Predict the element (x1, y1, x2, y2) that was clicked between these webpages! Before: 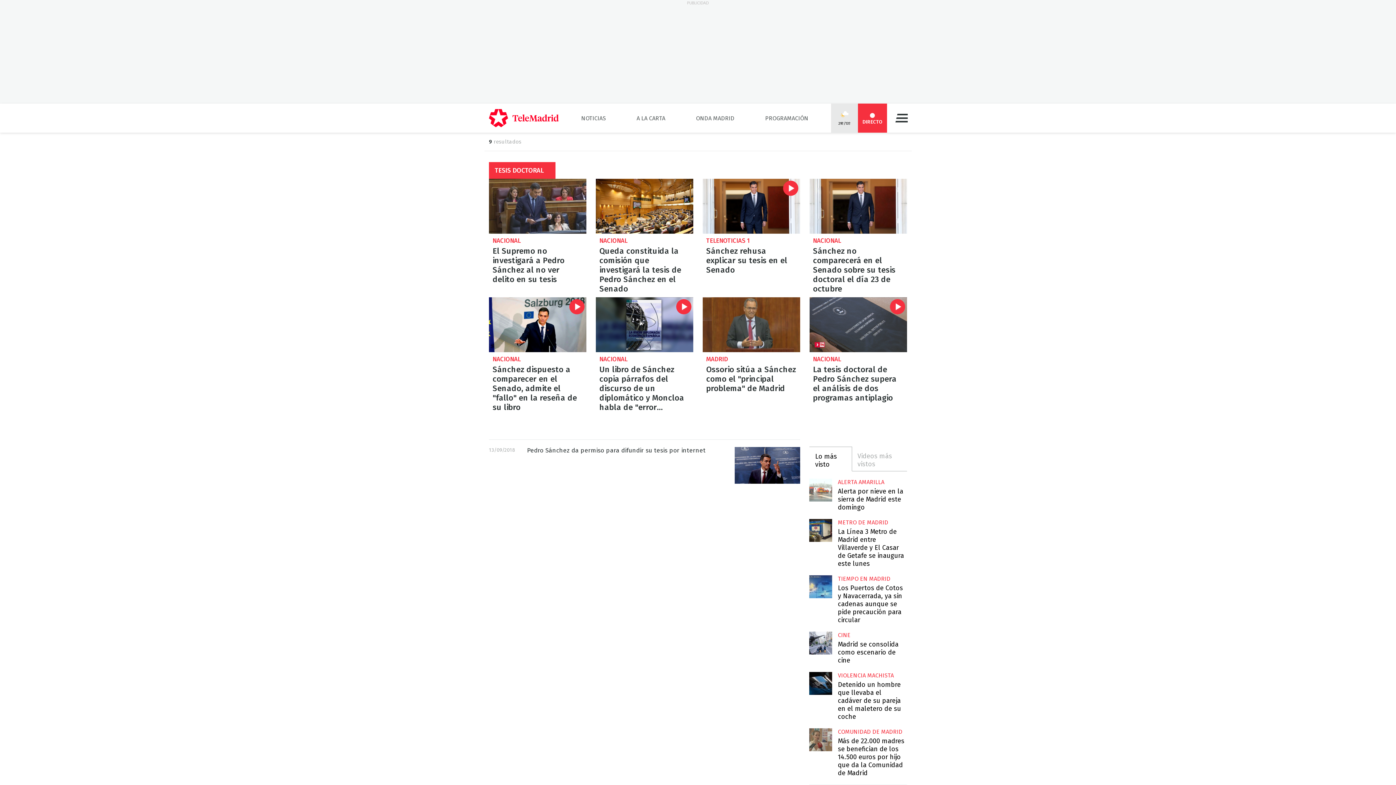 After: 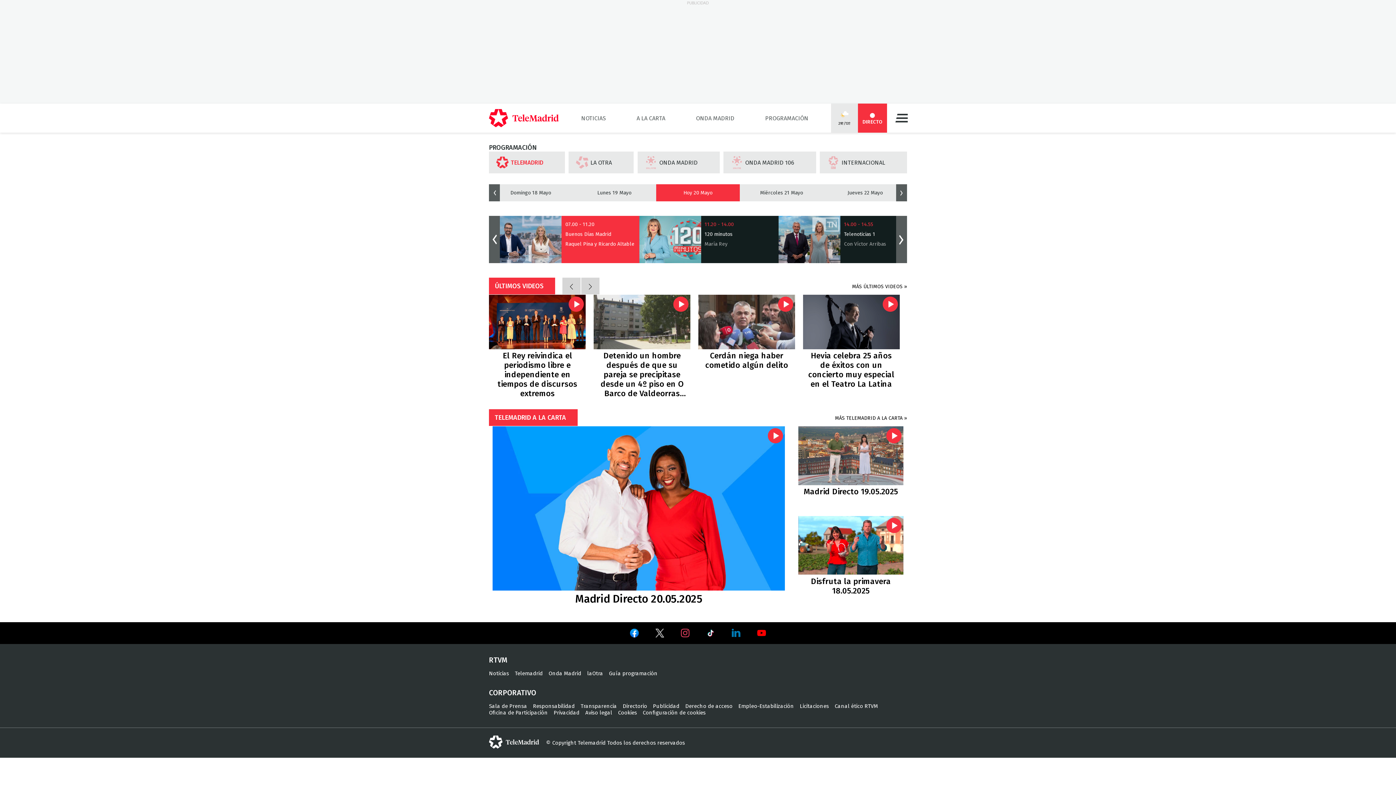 Action: bbox: (765, 114, 808, 121) label: PROGRAMACIÓN